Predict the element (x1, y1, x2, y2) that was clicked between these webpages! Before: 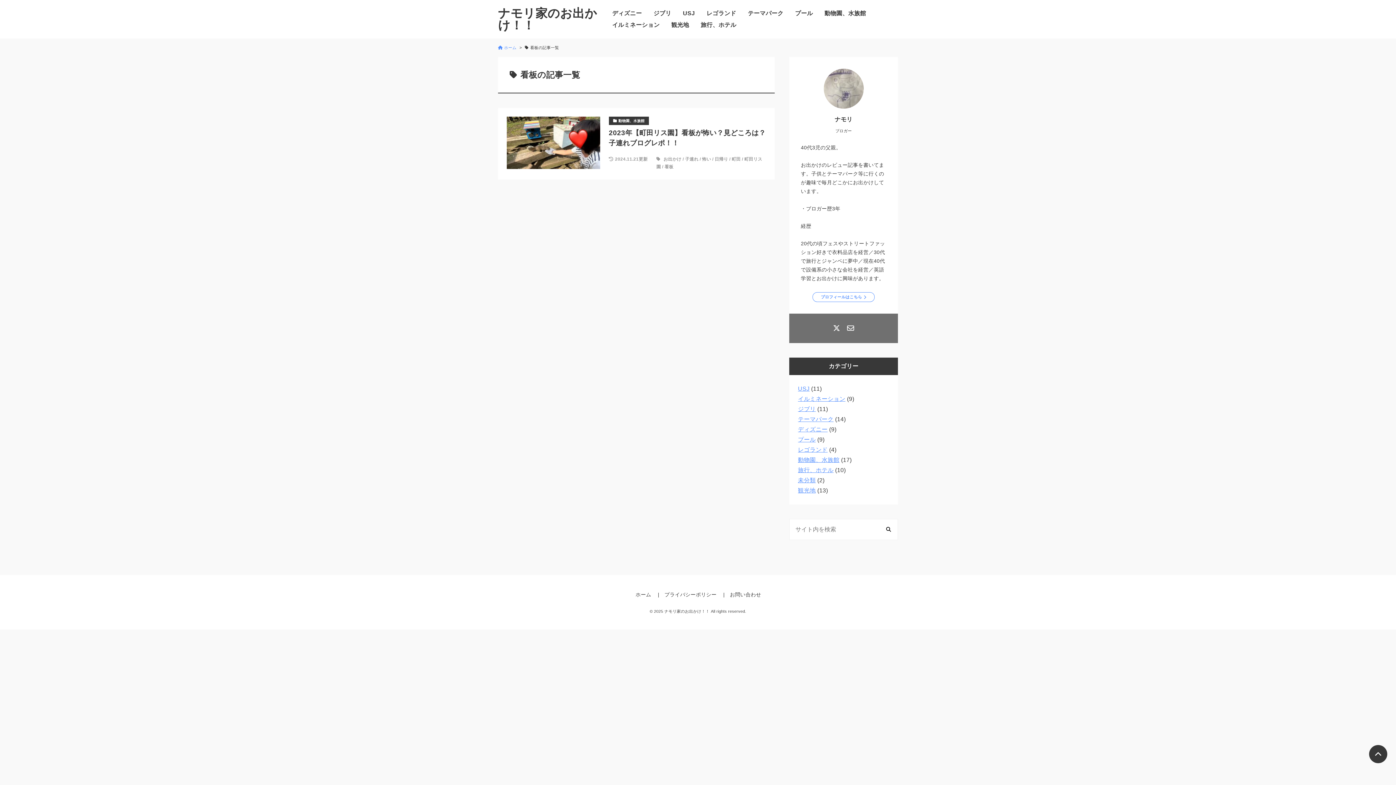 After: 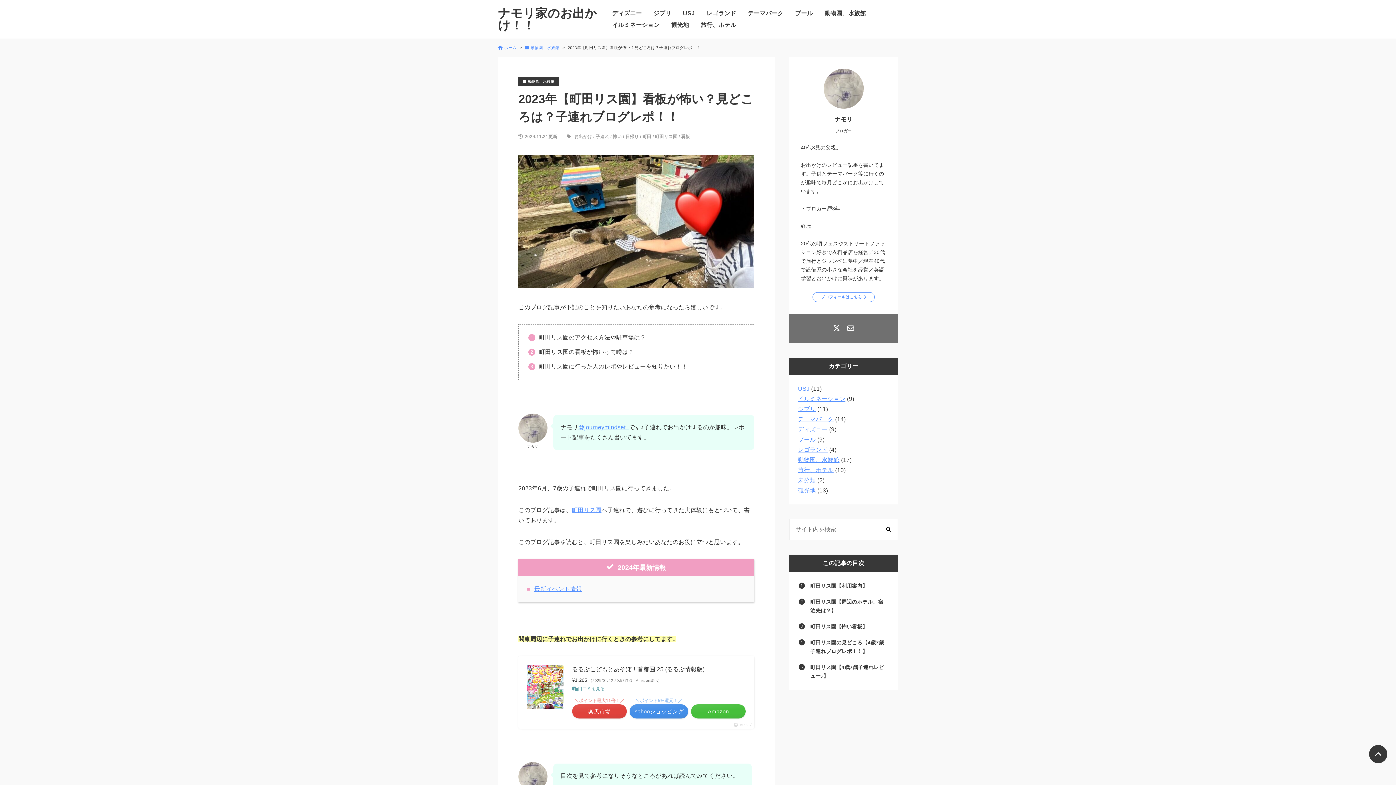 Action: bbox: (506, 116, 600, 170)